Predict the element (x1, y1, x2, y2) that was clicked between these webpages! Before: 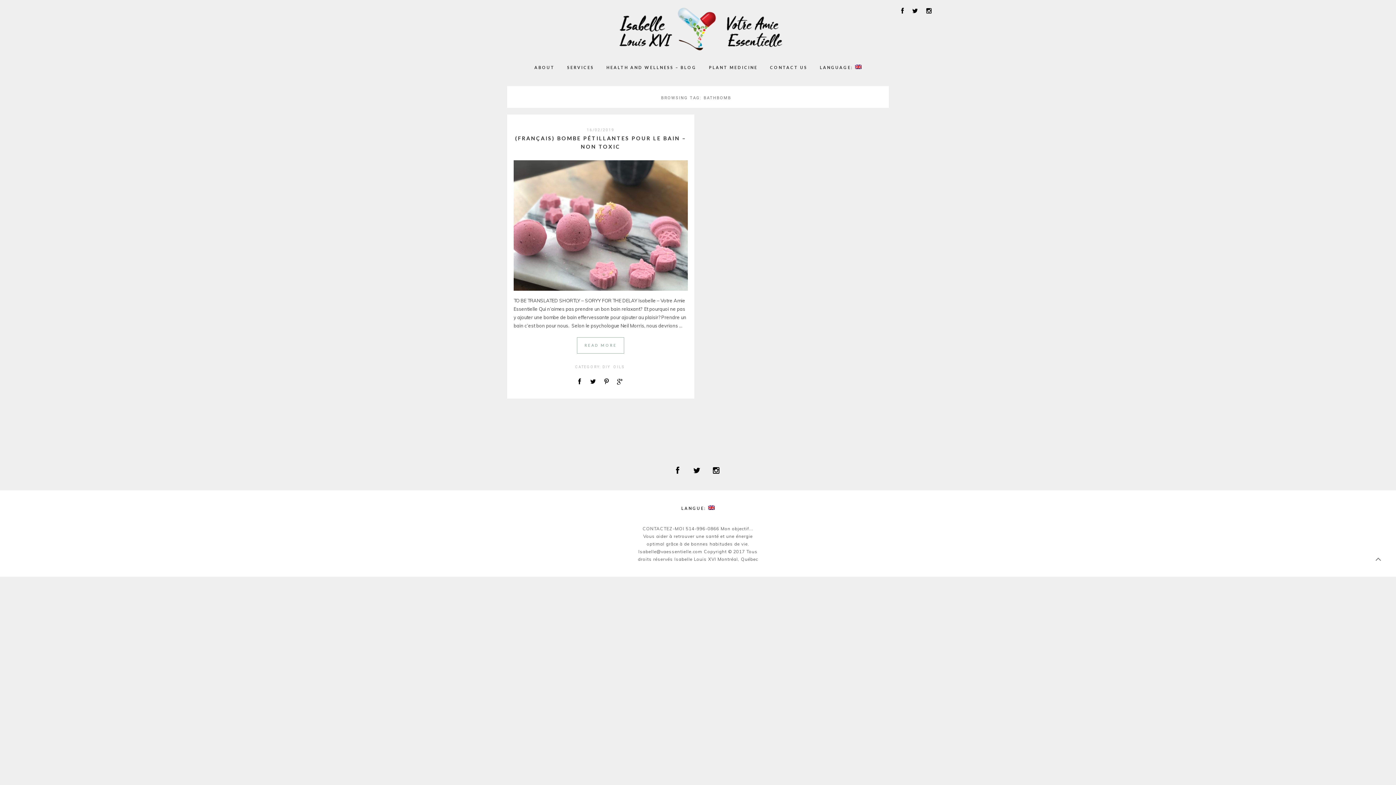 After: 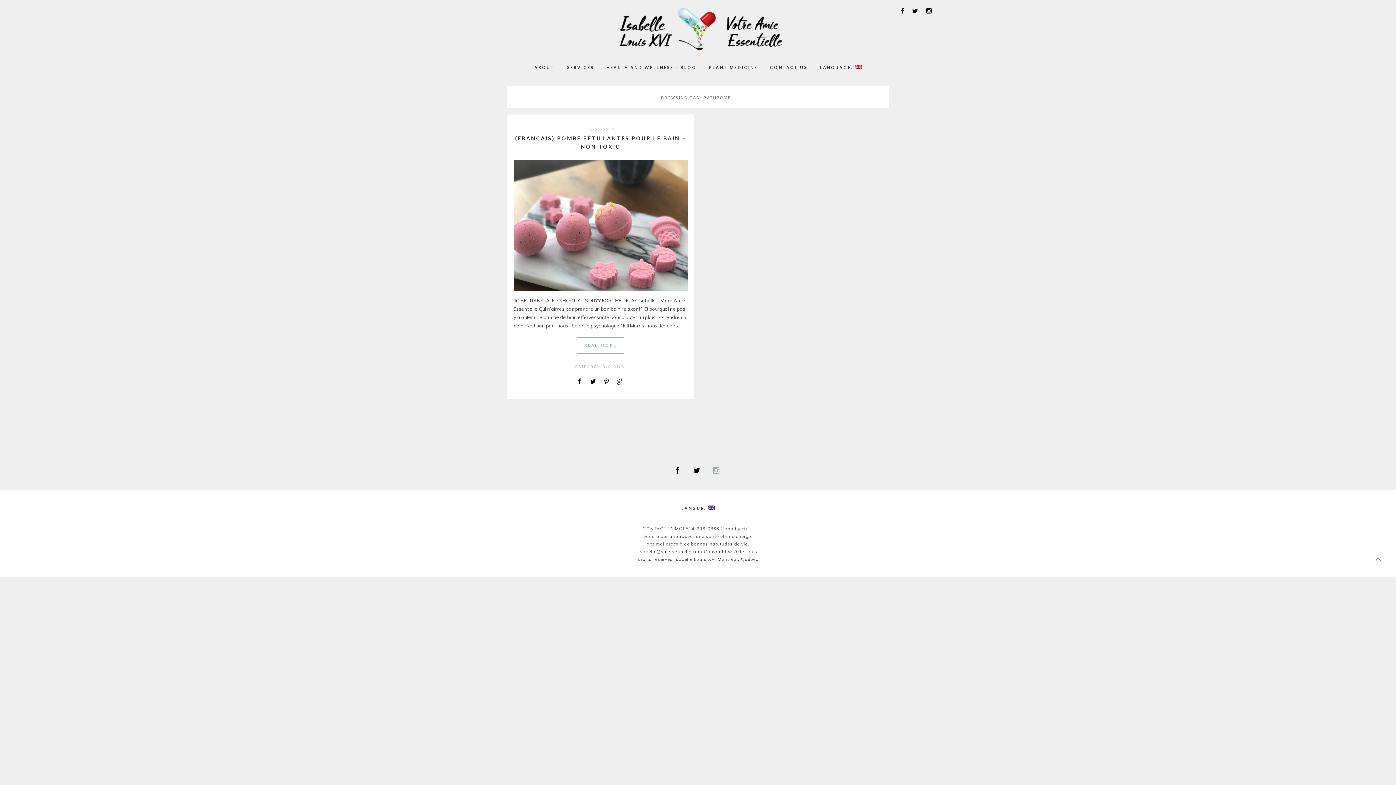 Action: bbox: (712, 469, 722, 474)